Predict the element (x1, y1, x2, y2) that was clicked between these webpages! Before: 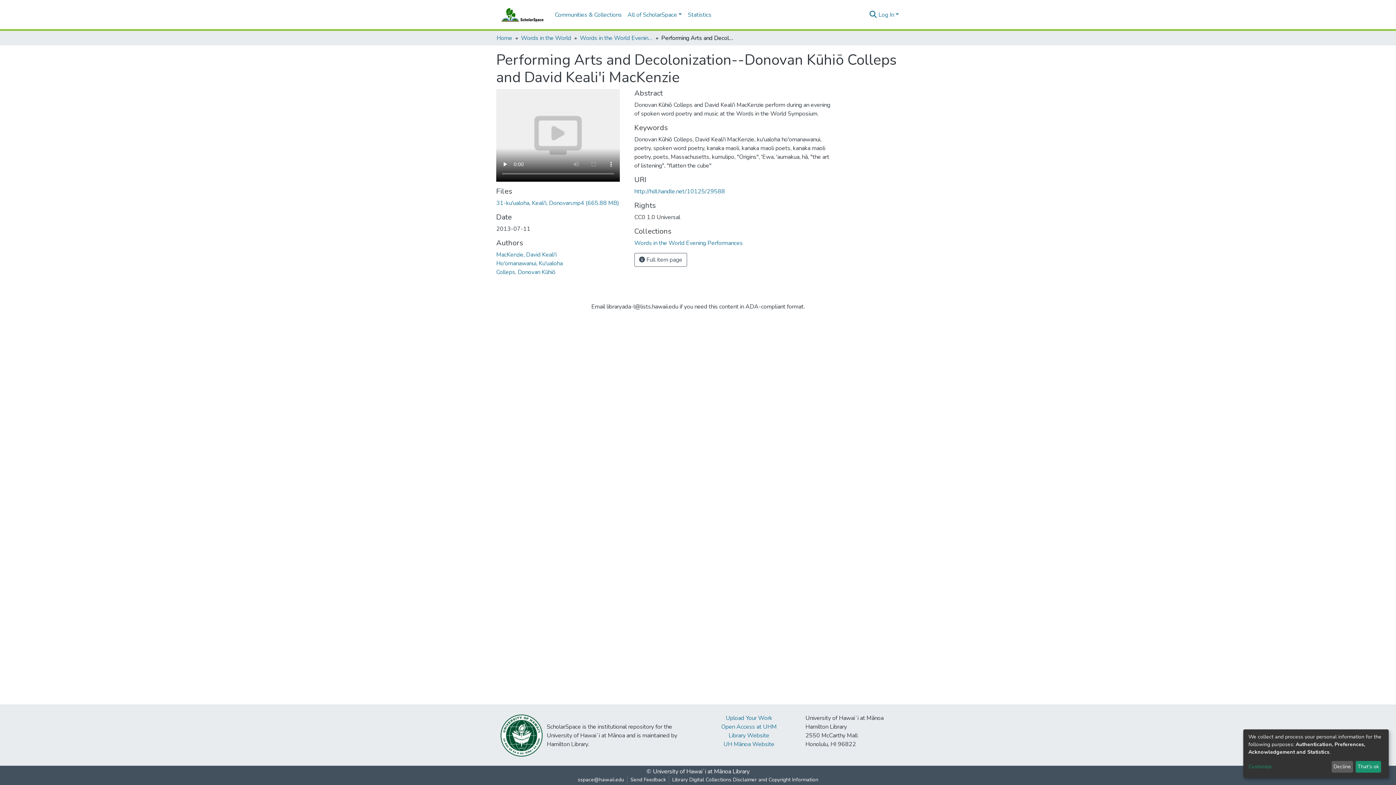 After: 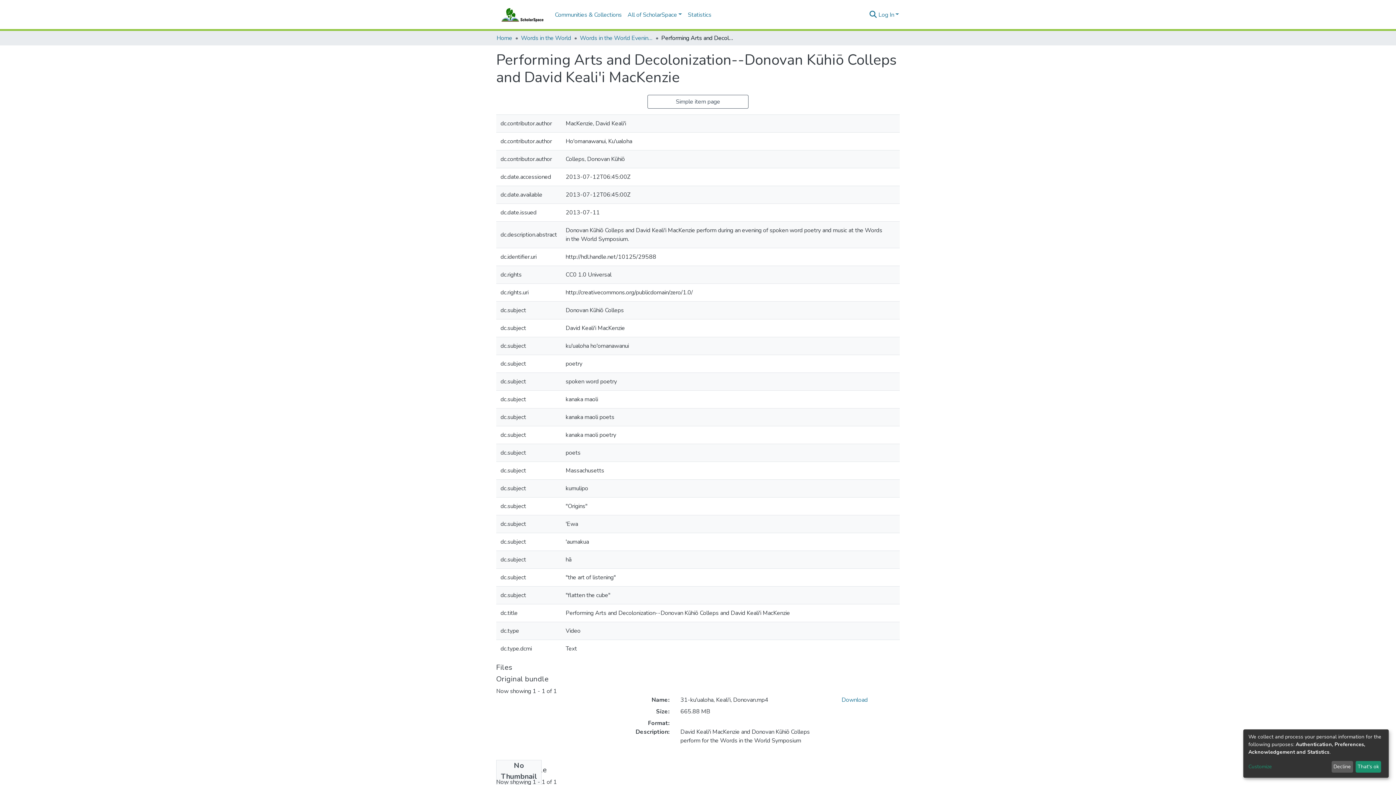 Action: bbox: (634, 253, 687, 266) label:  Full item page